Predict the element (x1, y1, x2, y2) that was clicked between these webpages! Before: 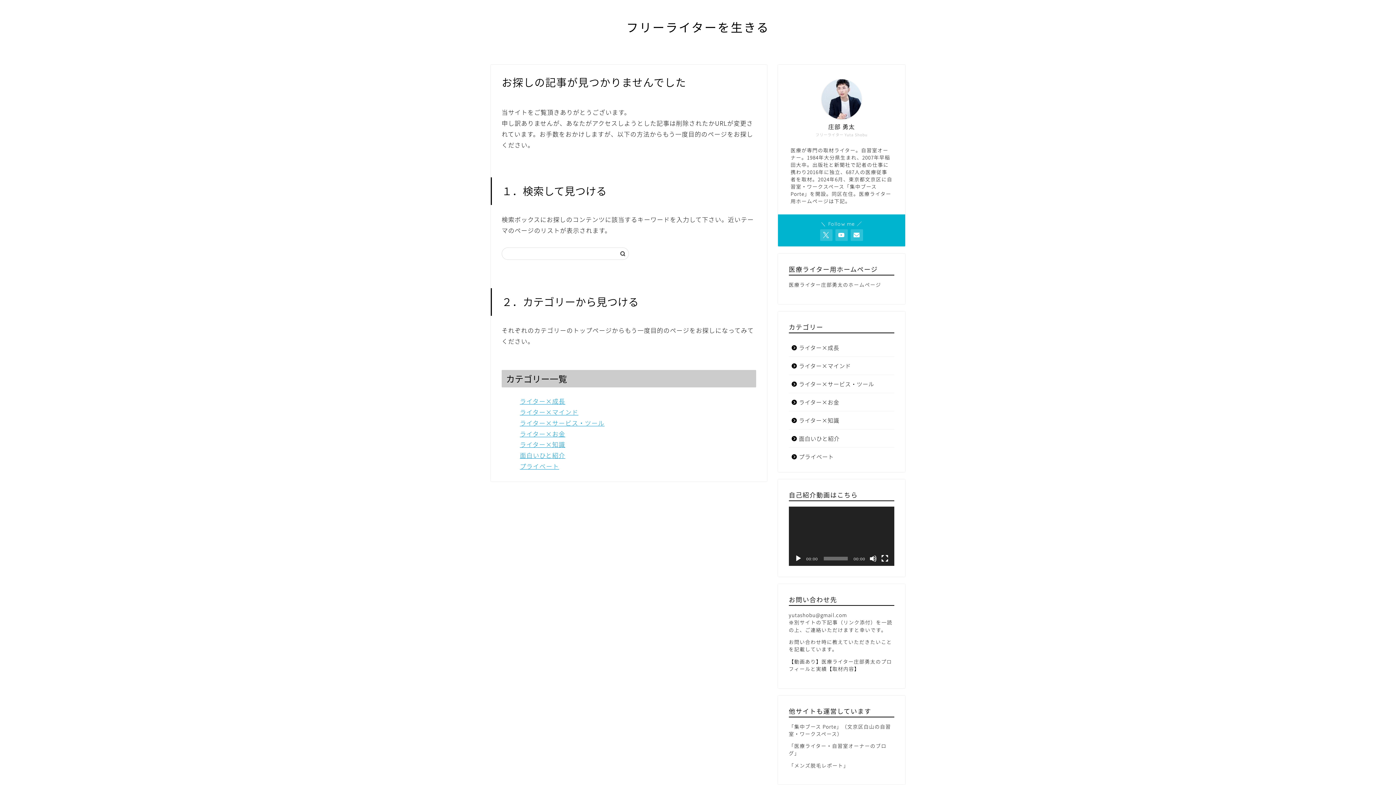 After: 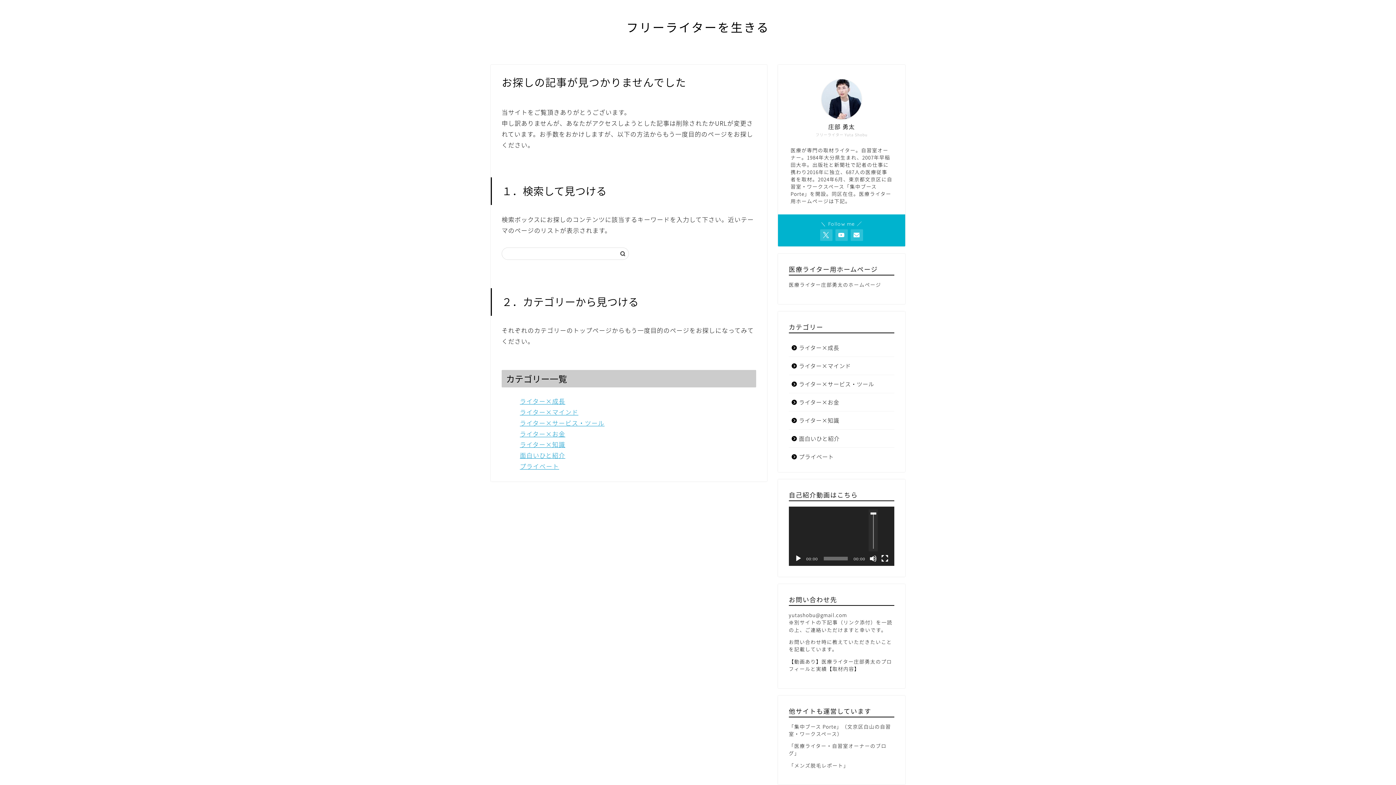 Action: label: ミュート bbox: (869, 555, 877, 562)